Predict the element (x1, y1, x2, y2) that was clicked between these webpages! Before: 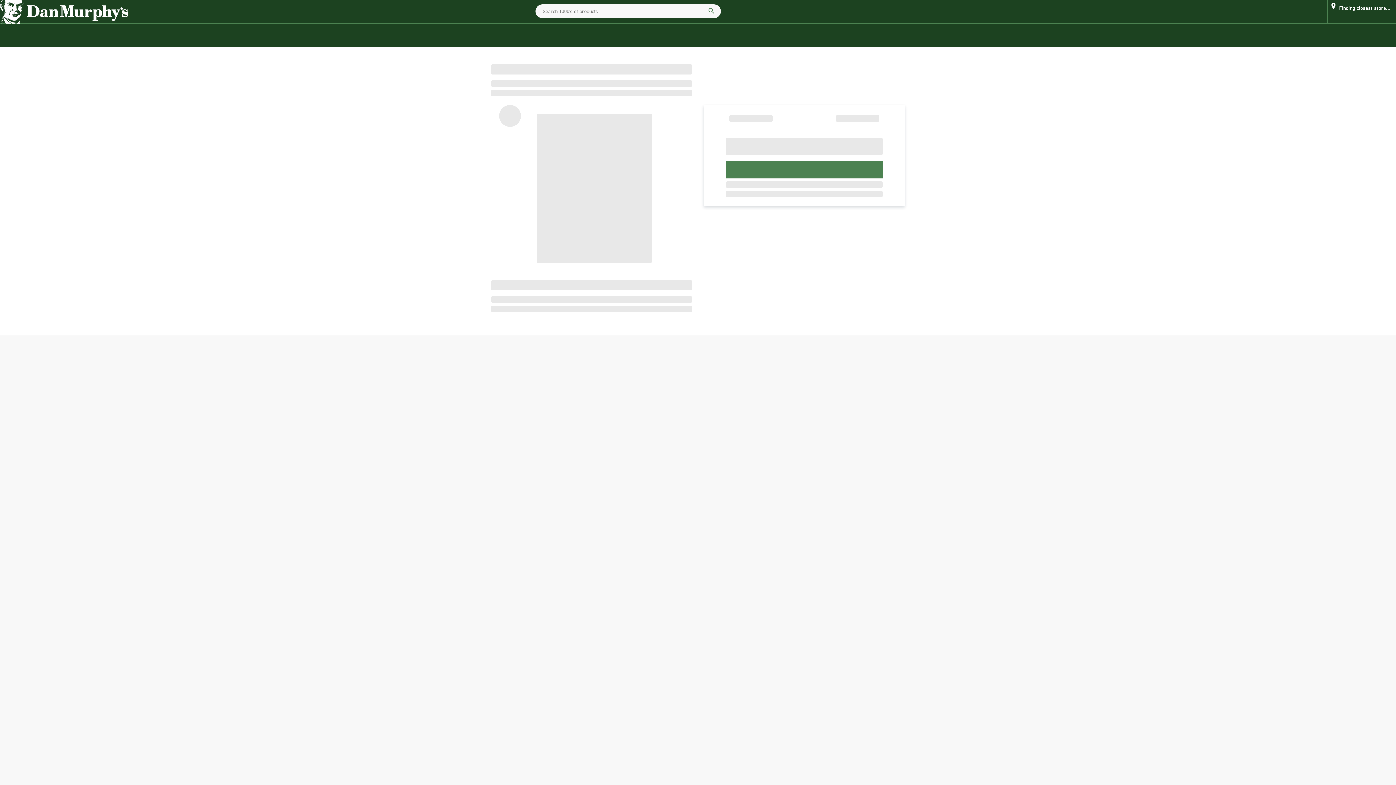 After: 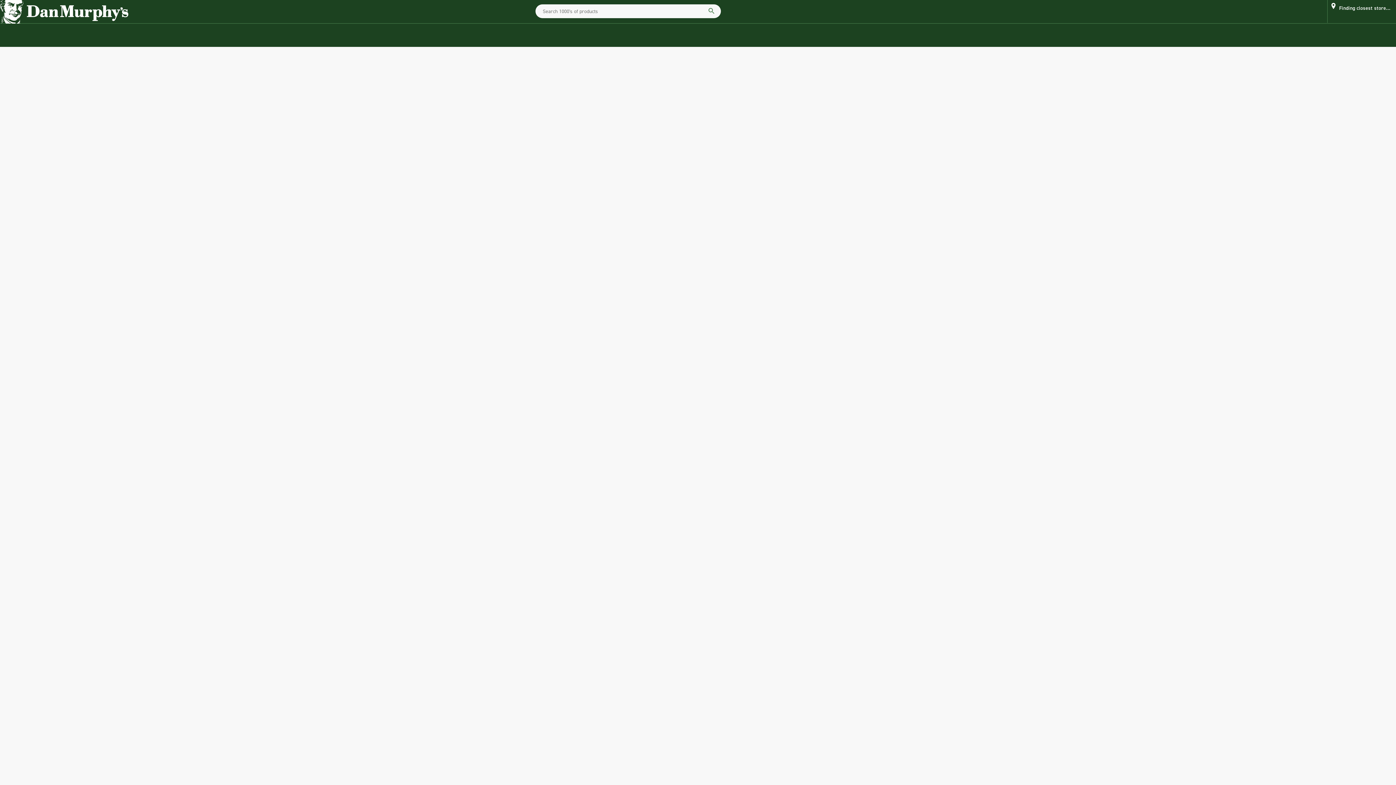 Action: bbox: (0, 0, 128, 23) label: Dan murphy's logo